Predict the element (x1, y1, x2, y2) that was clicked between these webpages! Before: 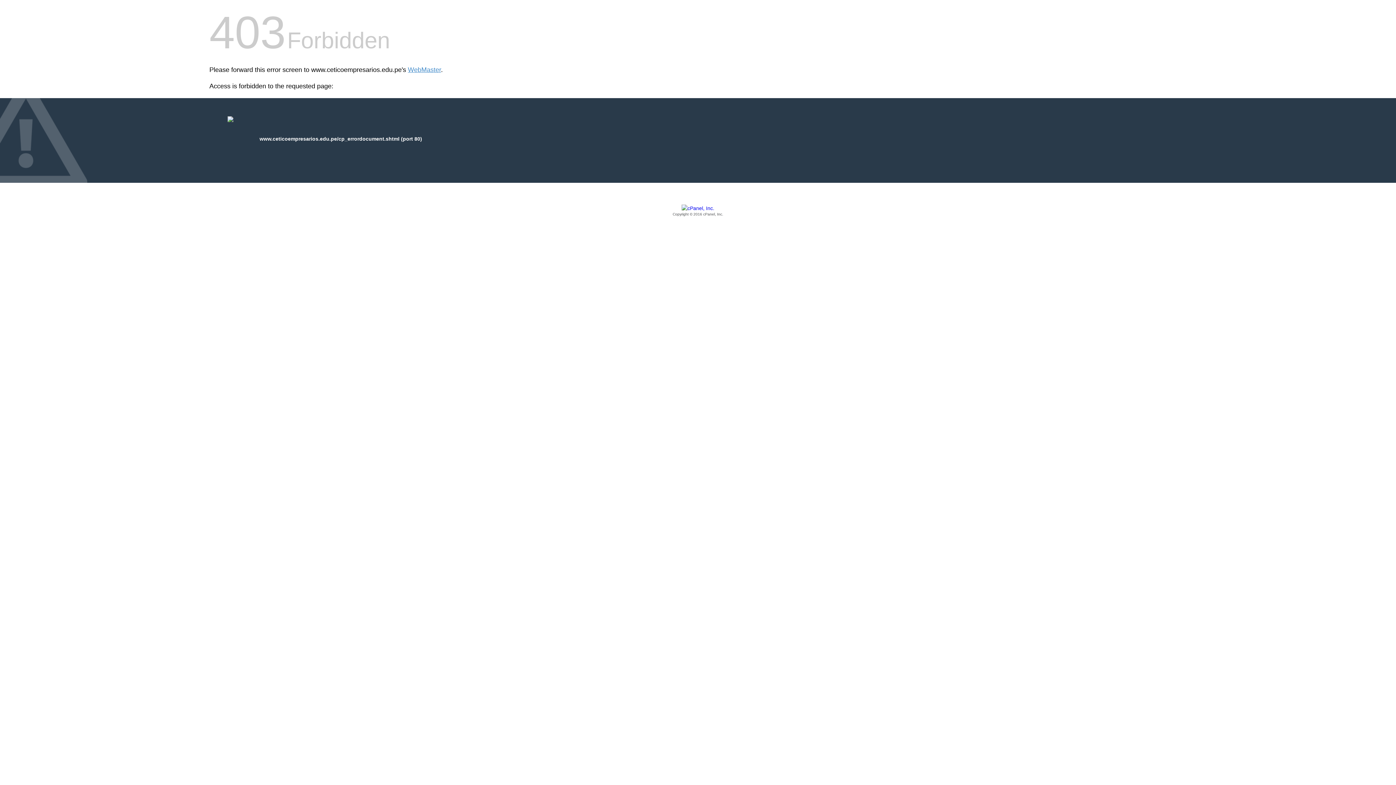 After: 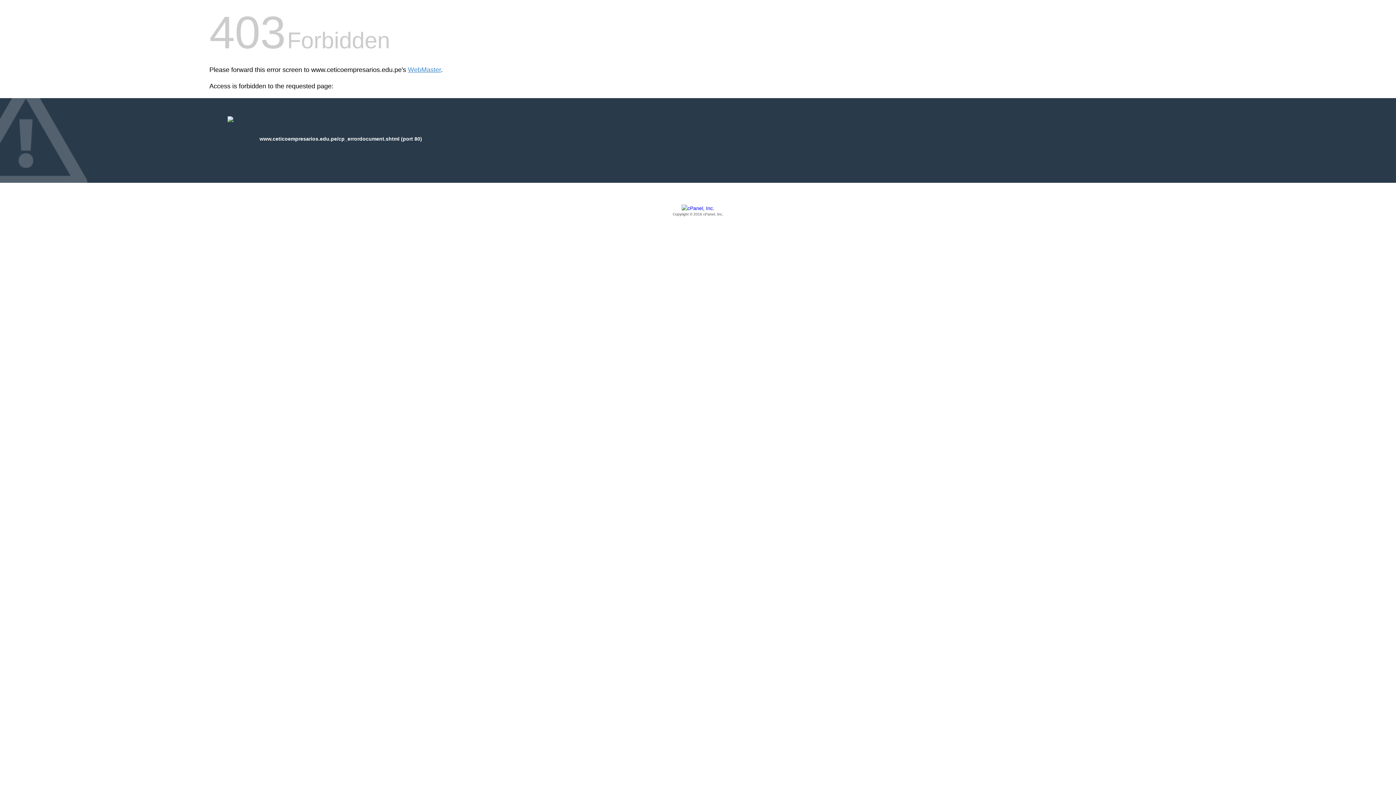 Action: bbox: (209, 205, 1186, 217) label: Copyright © 2016 cPanel, Inc.